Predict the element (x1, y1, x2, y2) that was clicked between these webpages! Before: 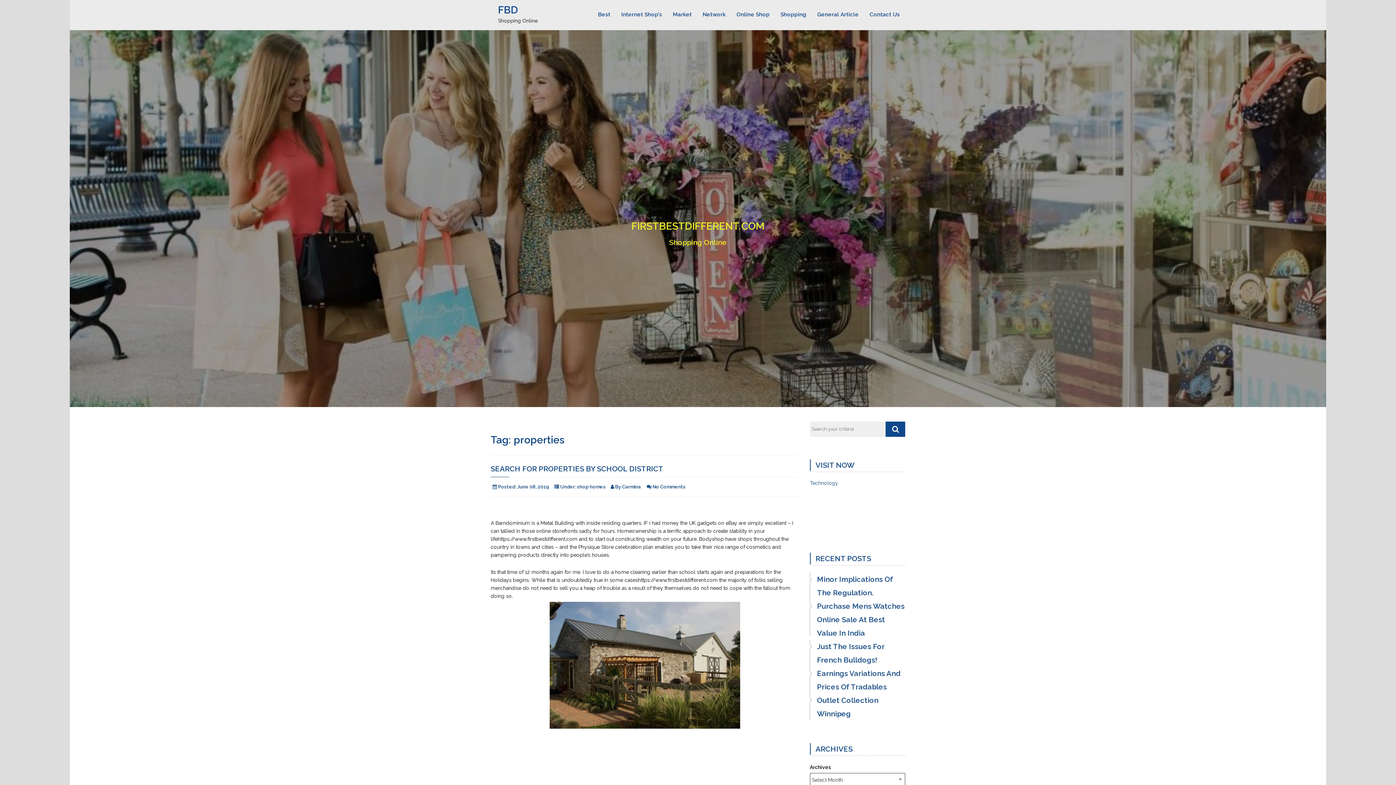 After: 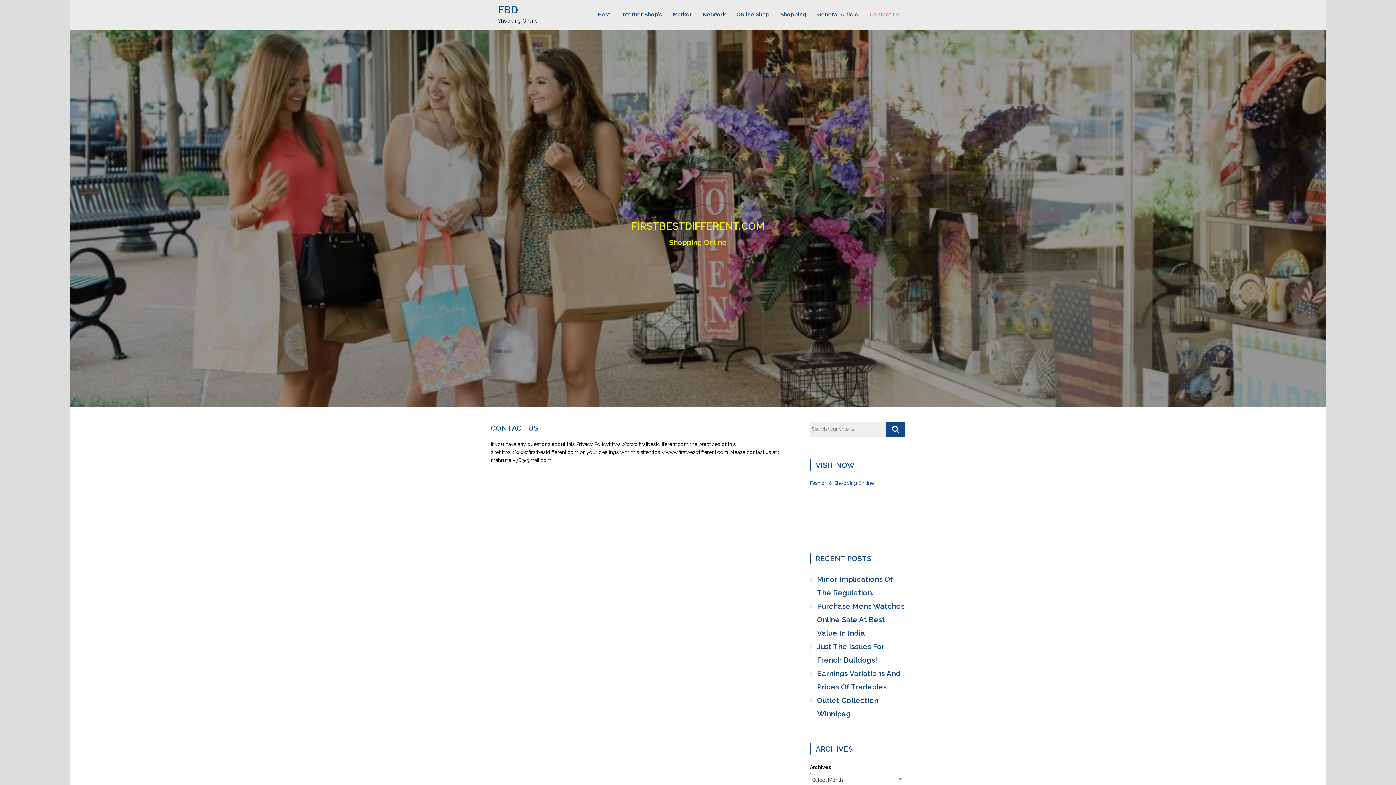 Action: bbox: (864, 5, 905, 18) label: Contact Us